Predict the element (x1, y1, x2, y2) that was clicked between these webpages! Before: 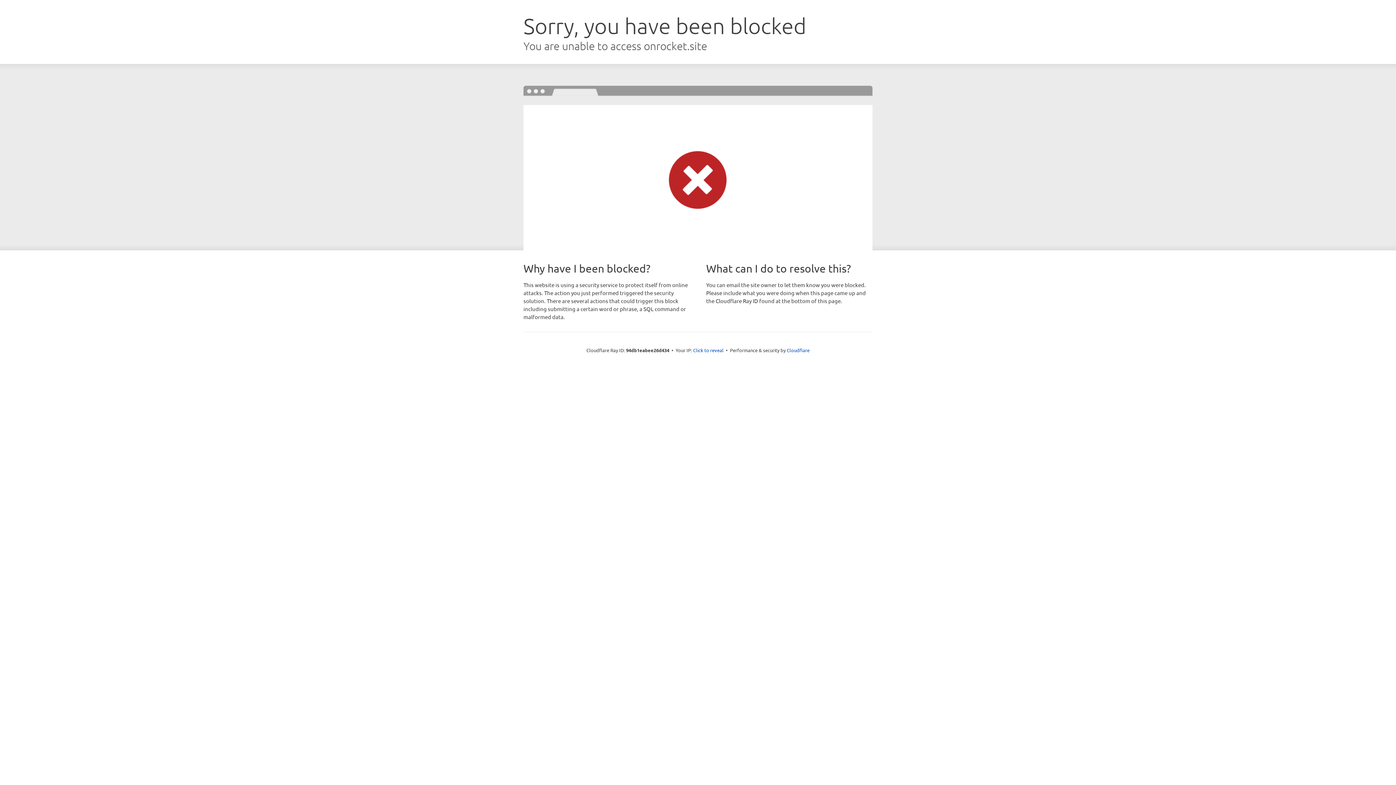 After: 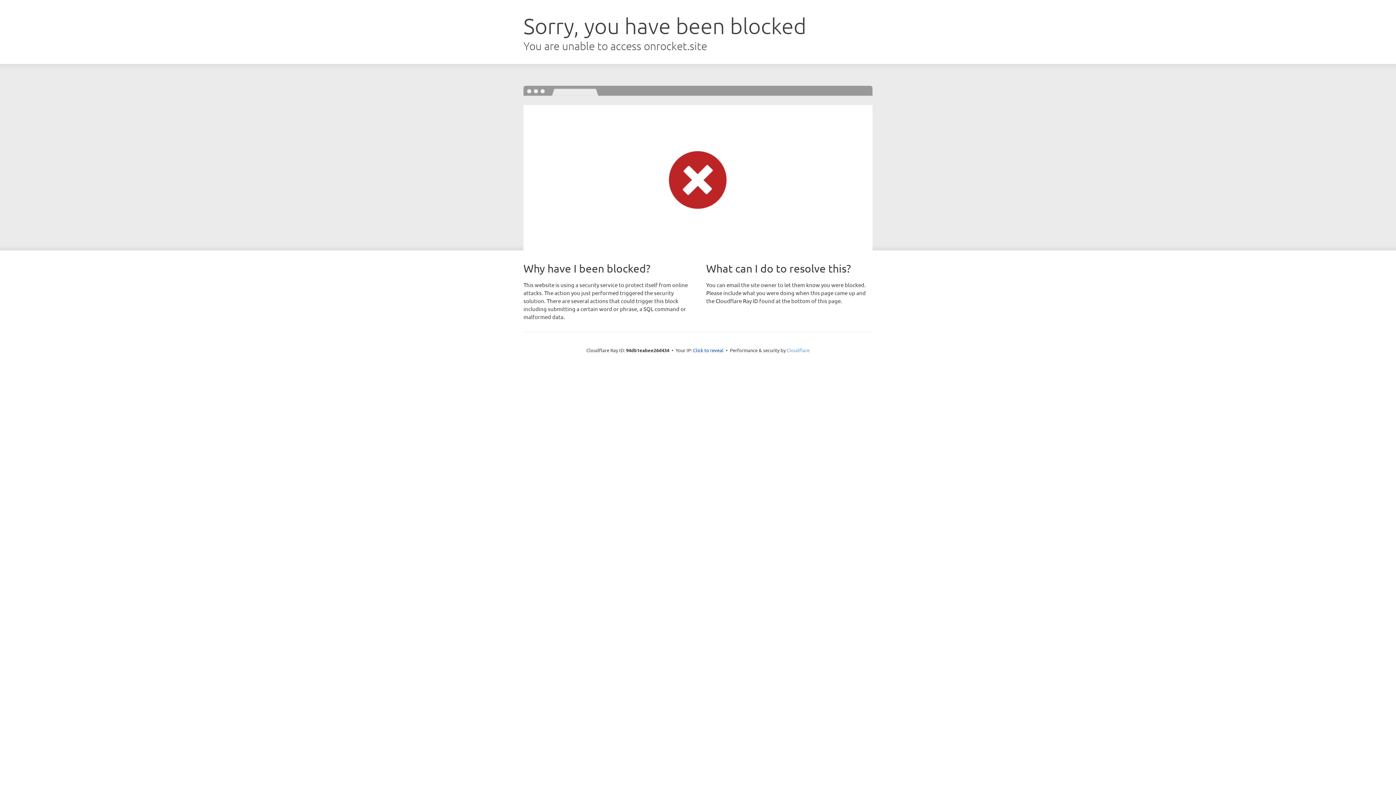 Action: label: Cloudflare bbox: (786, 347, 809, 353)